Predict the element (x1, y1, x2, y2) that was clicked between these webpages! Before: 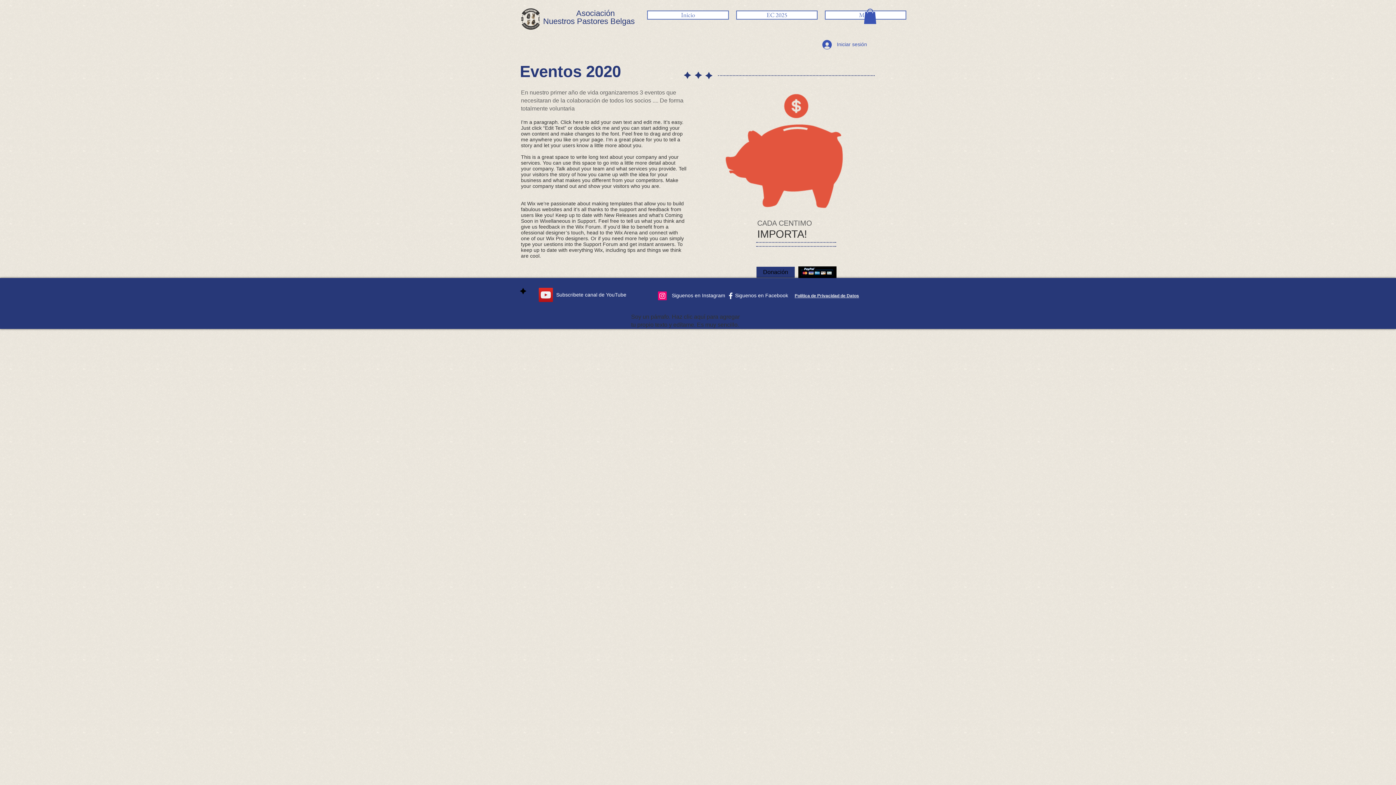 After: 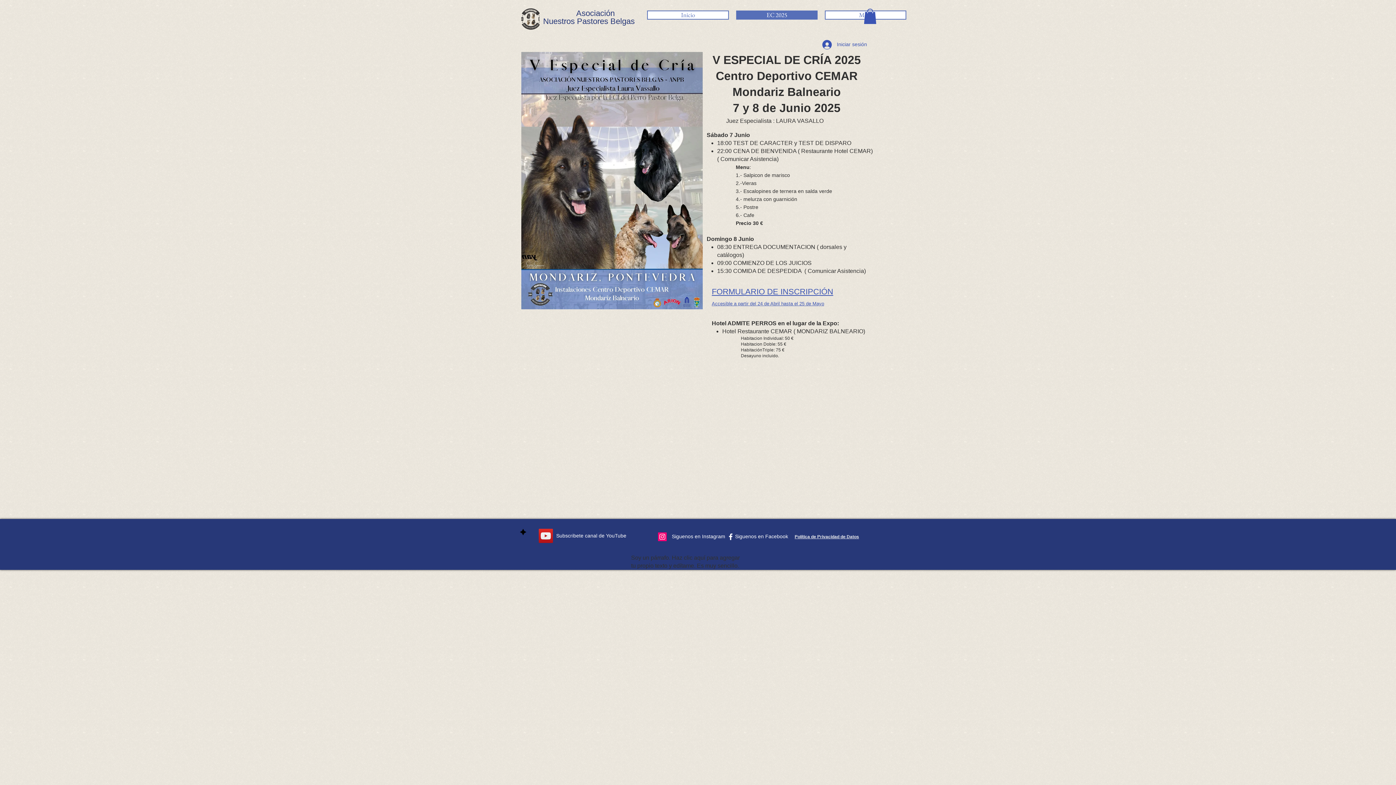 Action: bbox: (736, 10, 817, 19) label: EC 2025